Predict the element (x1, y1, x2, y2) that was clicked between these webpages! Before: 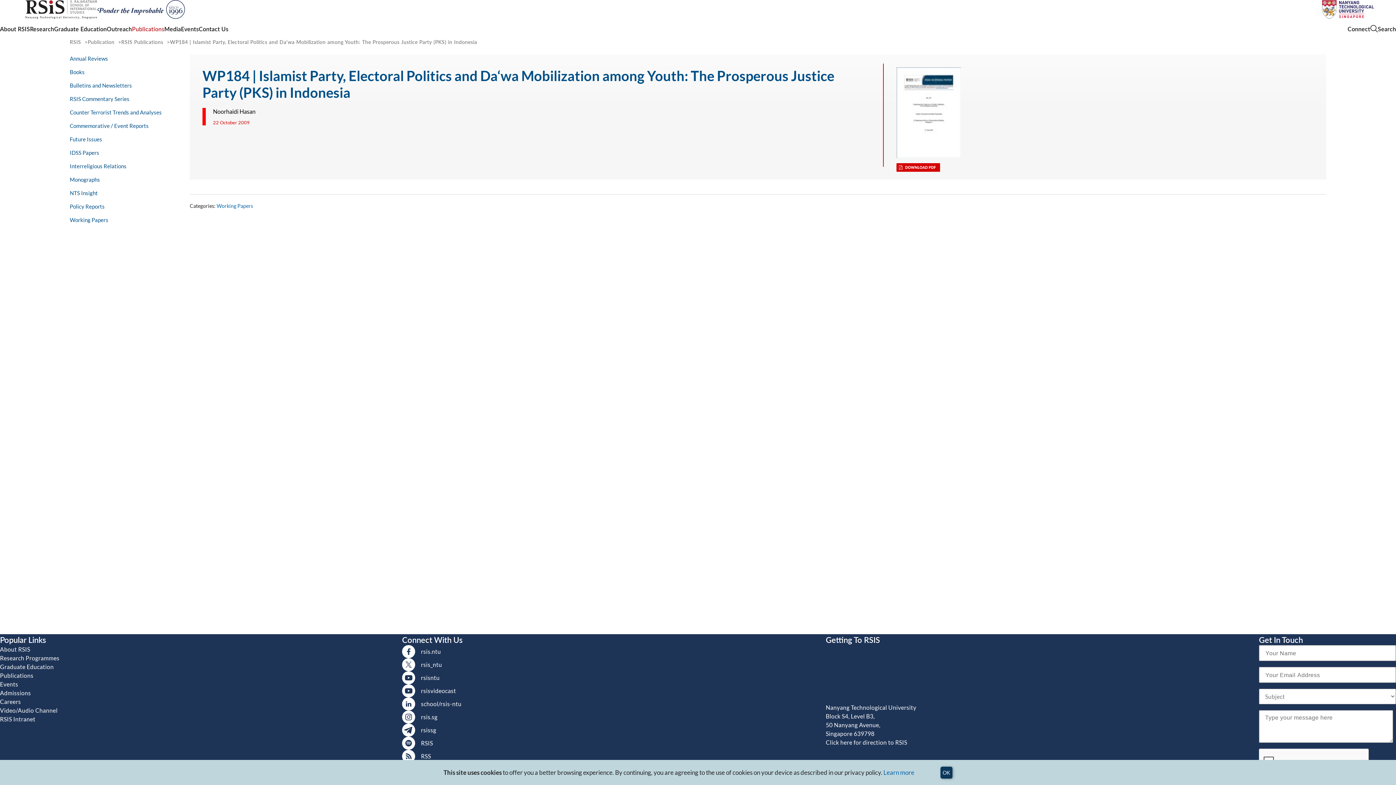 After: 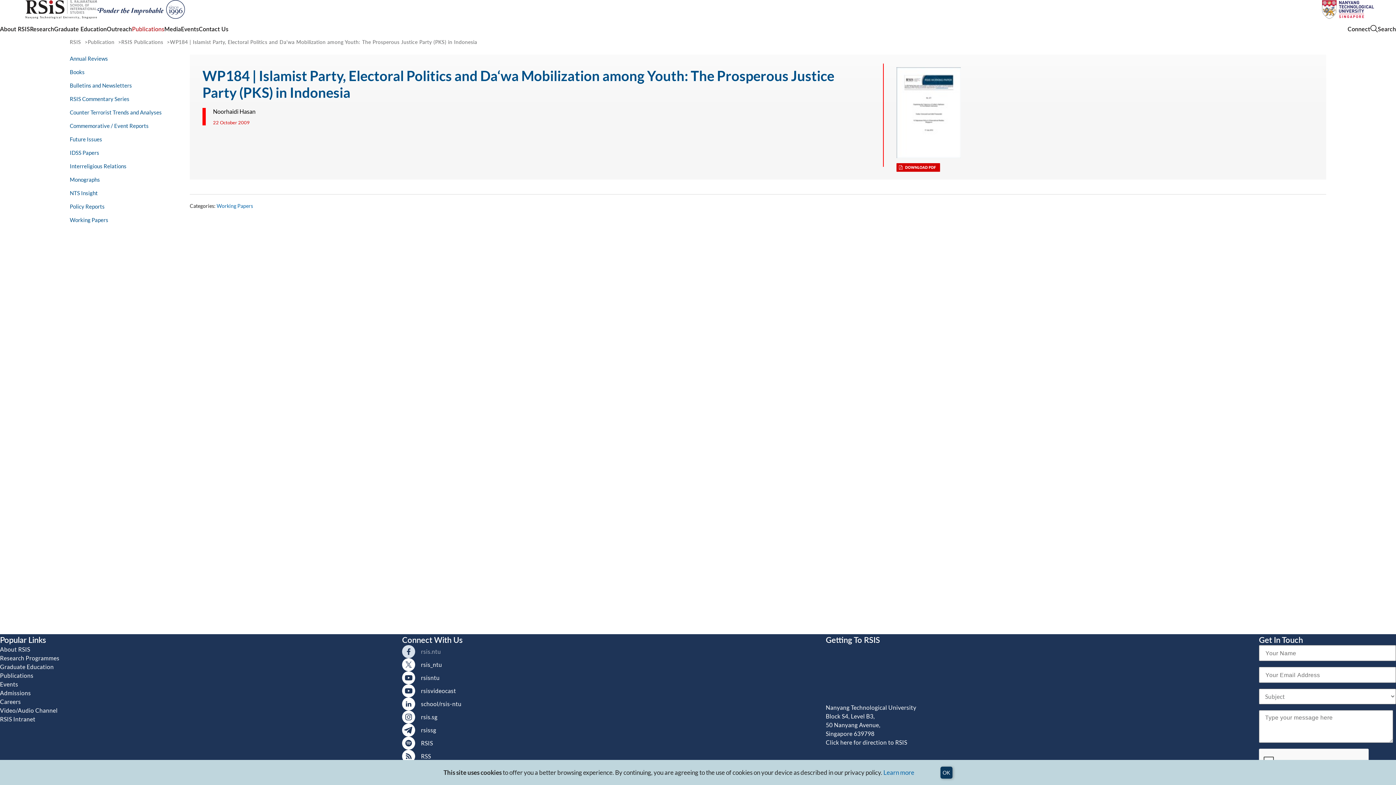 Action: bbox: (402, 645, 483, 658) label: rsis.ntu